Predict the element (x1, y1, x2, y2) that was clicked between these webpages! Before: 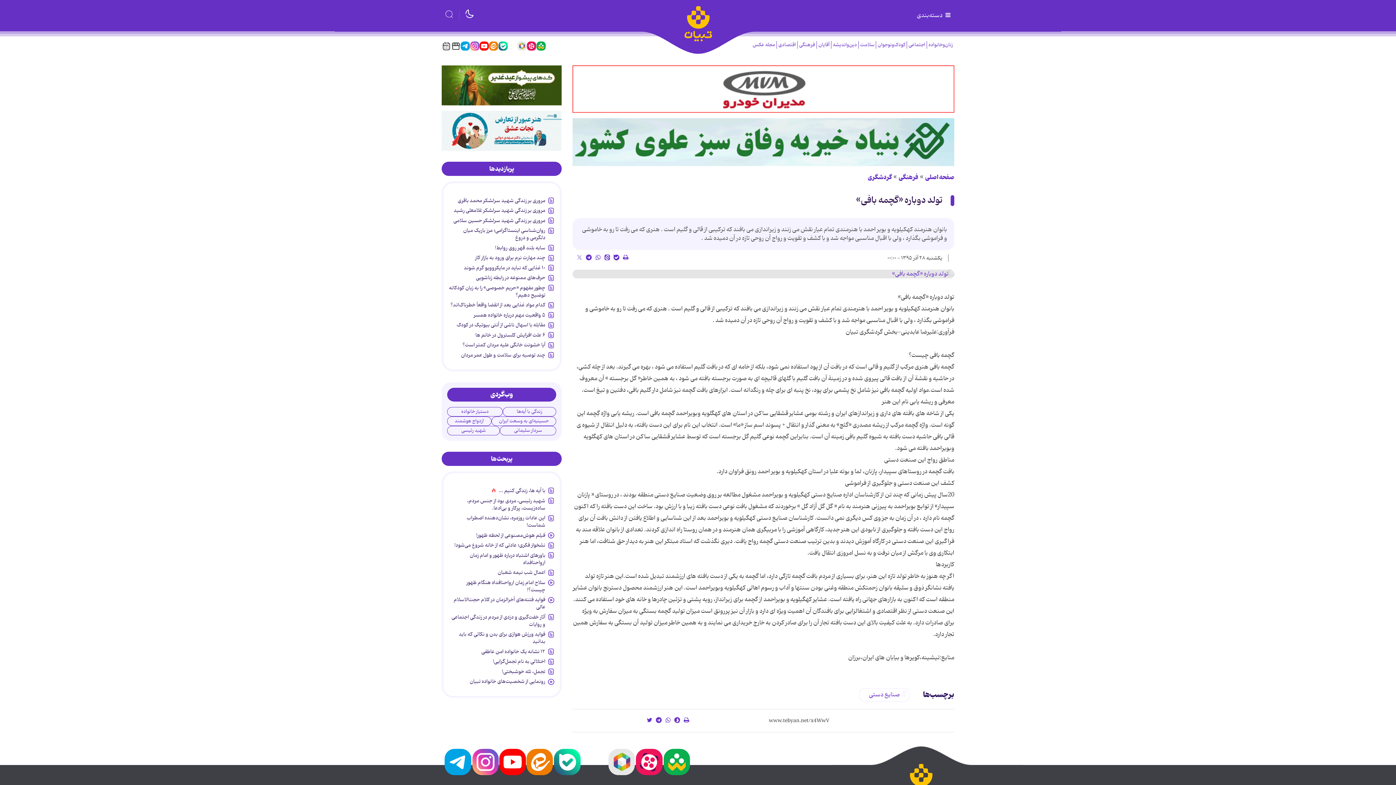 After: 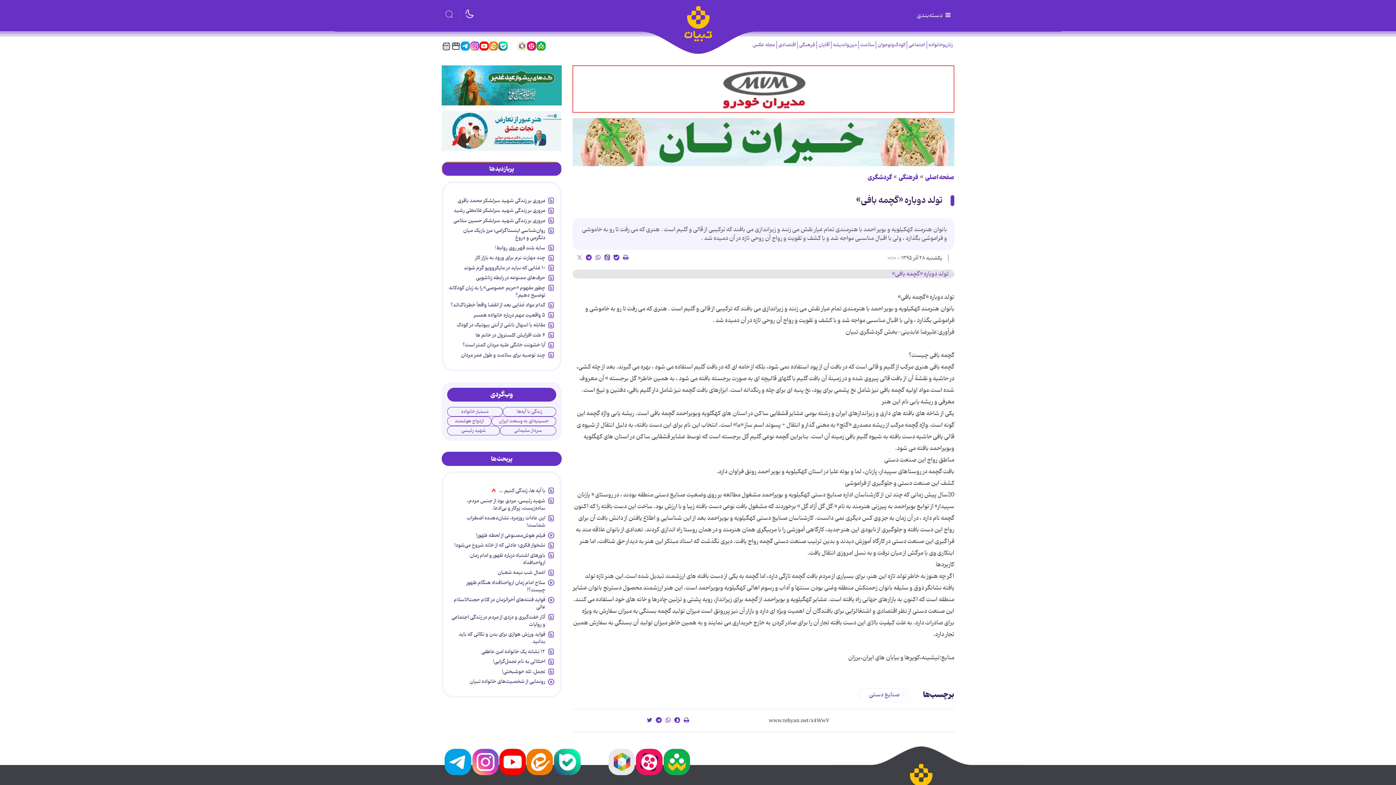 Action: bbox: (441, 161, 561, 176) label: پربازدیدها